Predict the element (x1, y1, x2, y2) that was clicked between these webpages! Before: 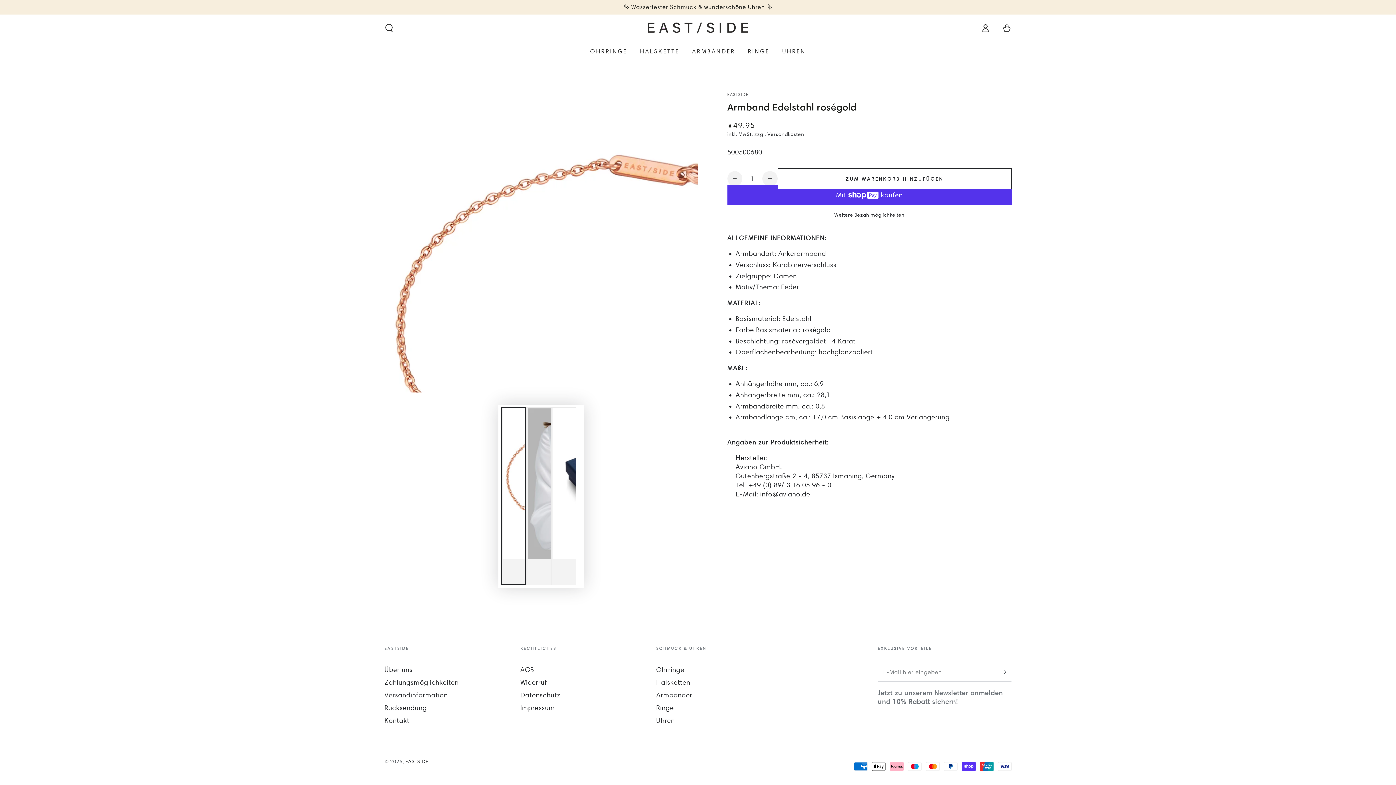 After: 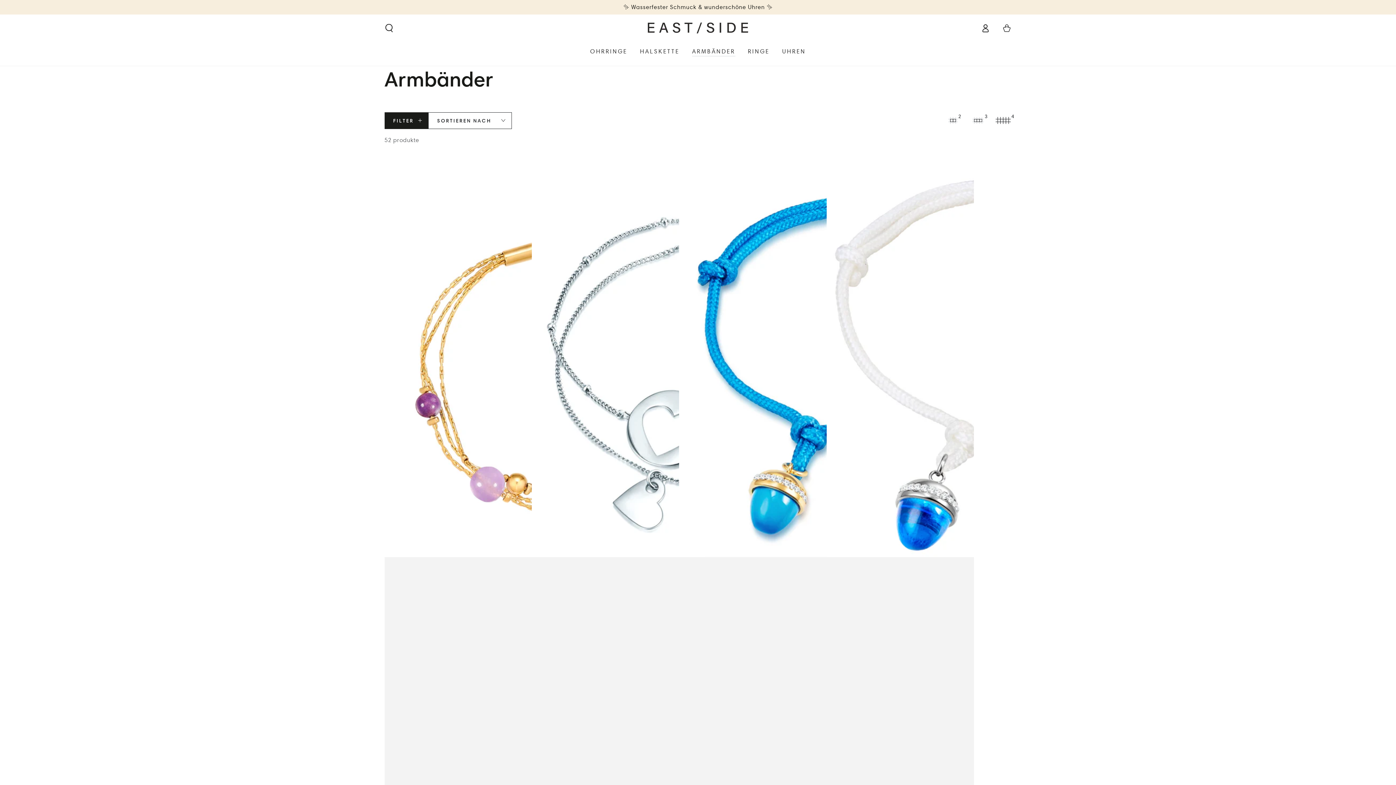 Action: bbox: (686, 41, 741, 61) label: ARMBÄNDER